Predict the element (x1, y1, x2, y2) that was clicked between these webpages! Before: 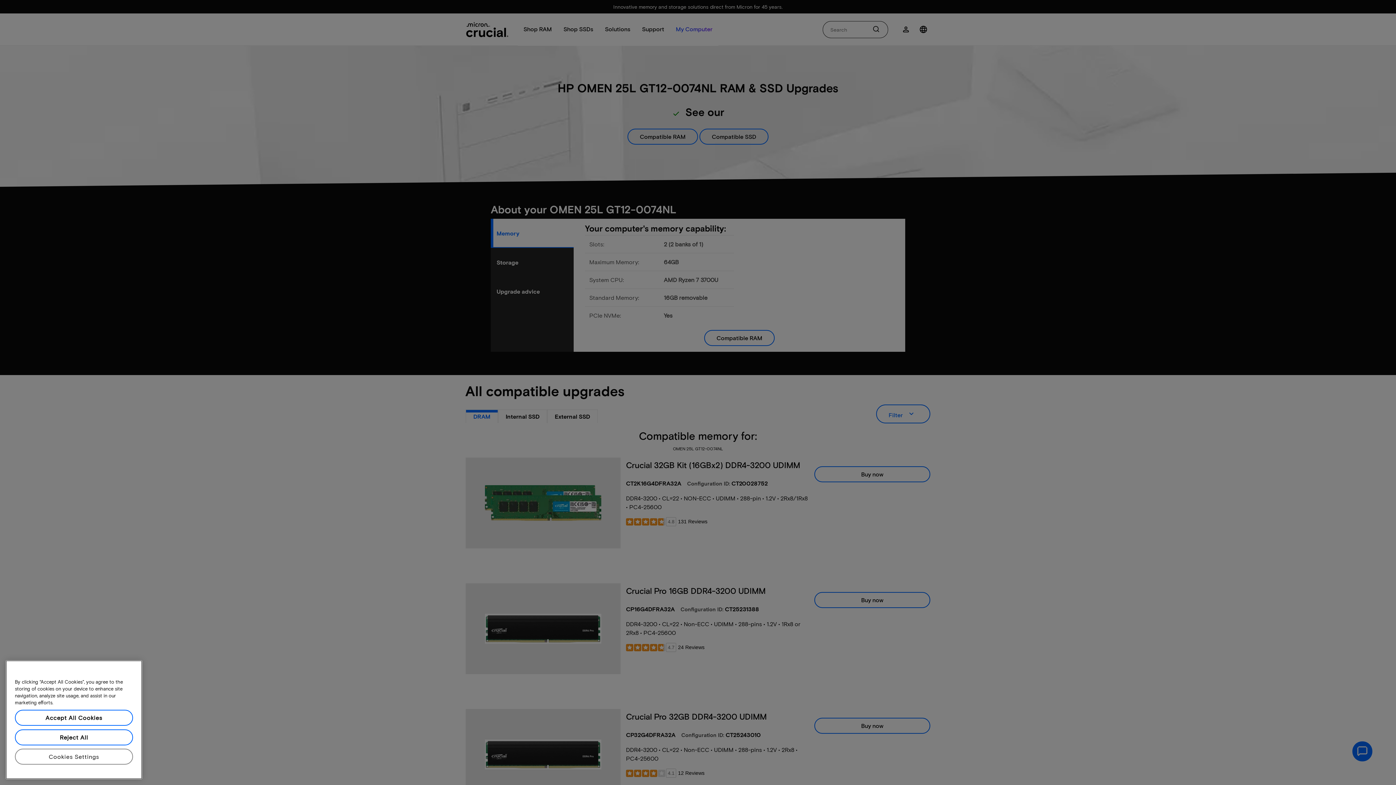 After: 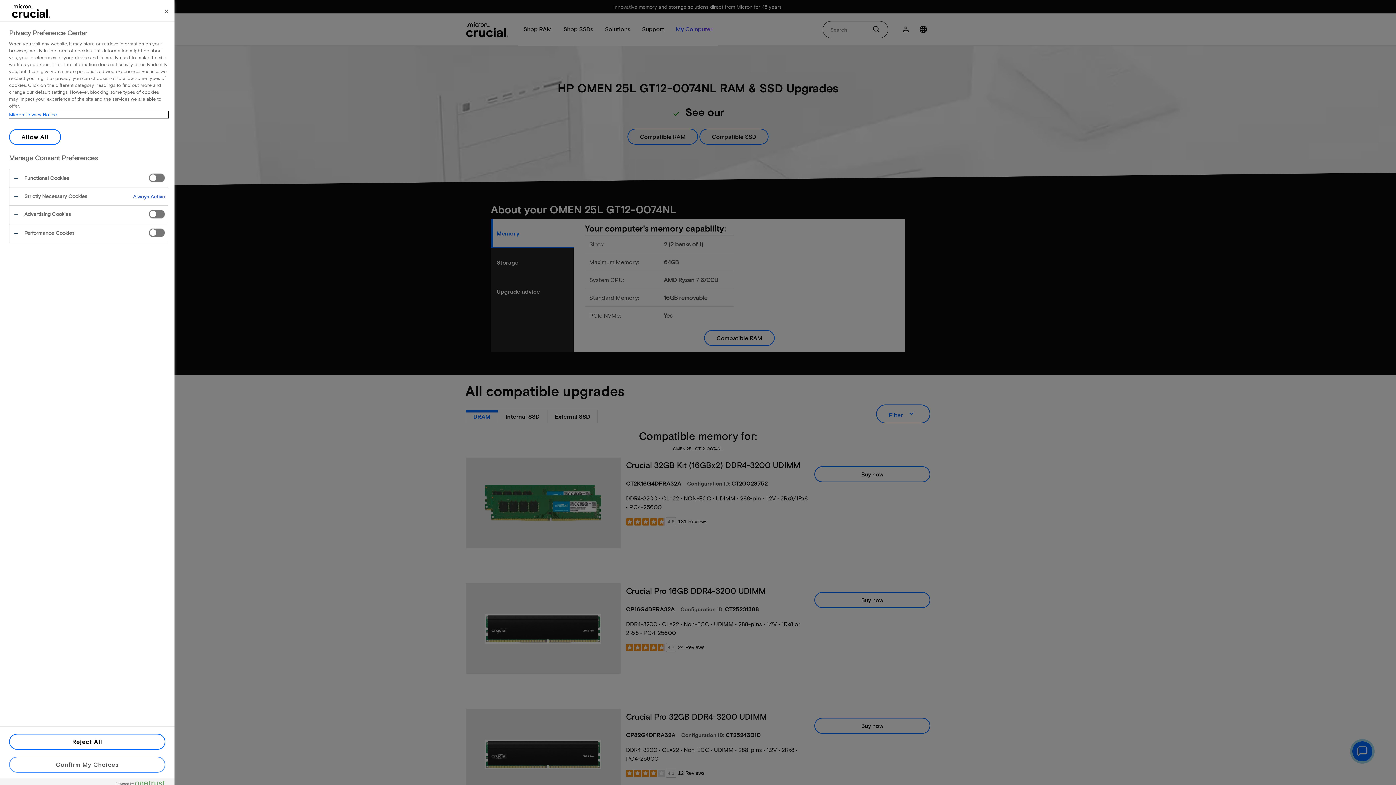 Action: bbox: (14, 749, 133, 765) label: Cookies Settings